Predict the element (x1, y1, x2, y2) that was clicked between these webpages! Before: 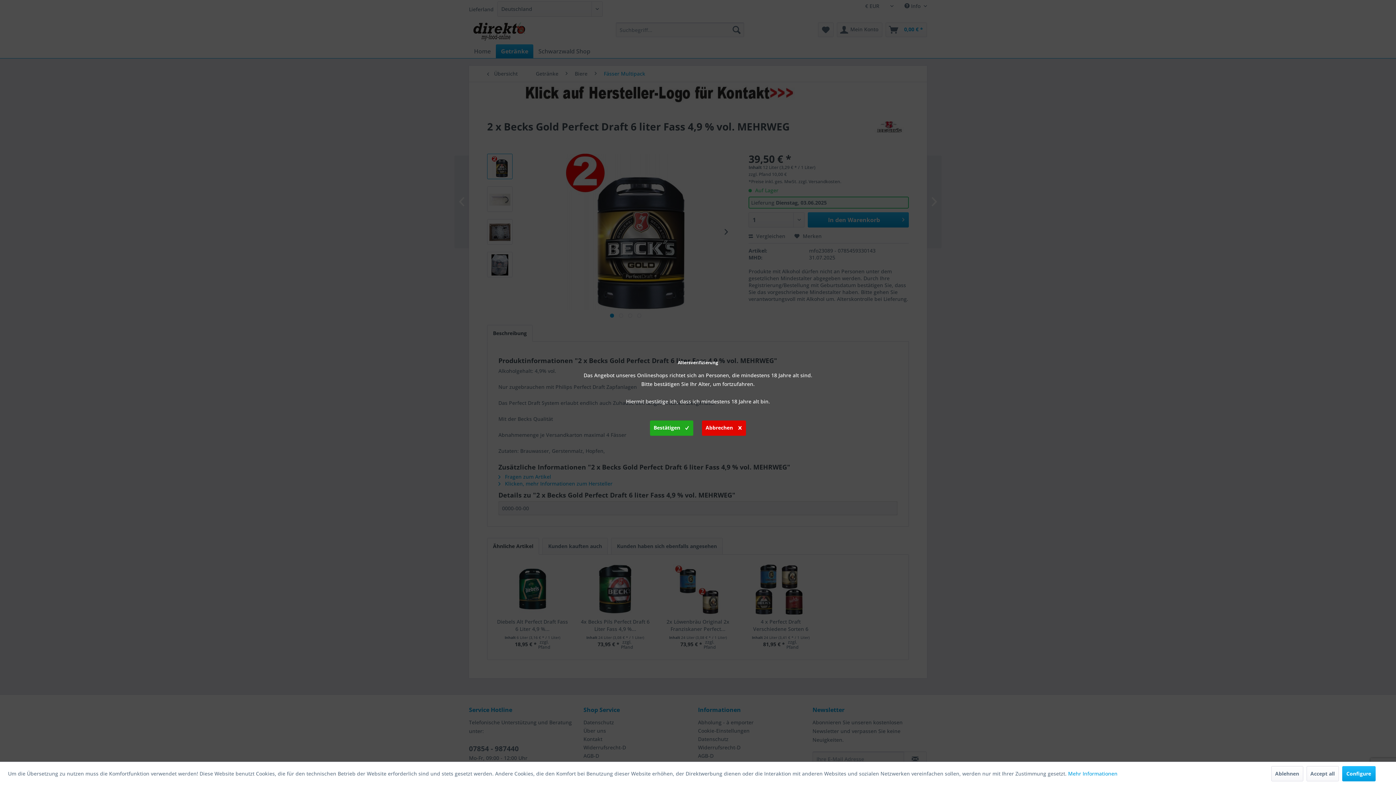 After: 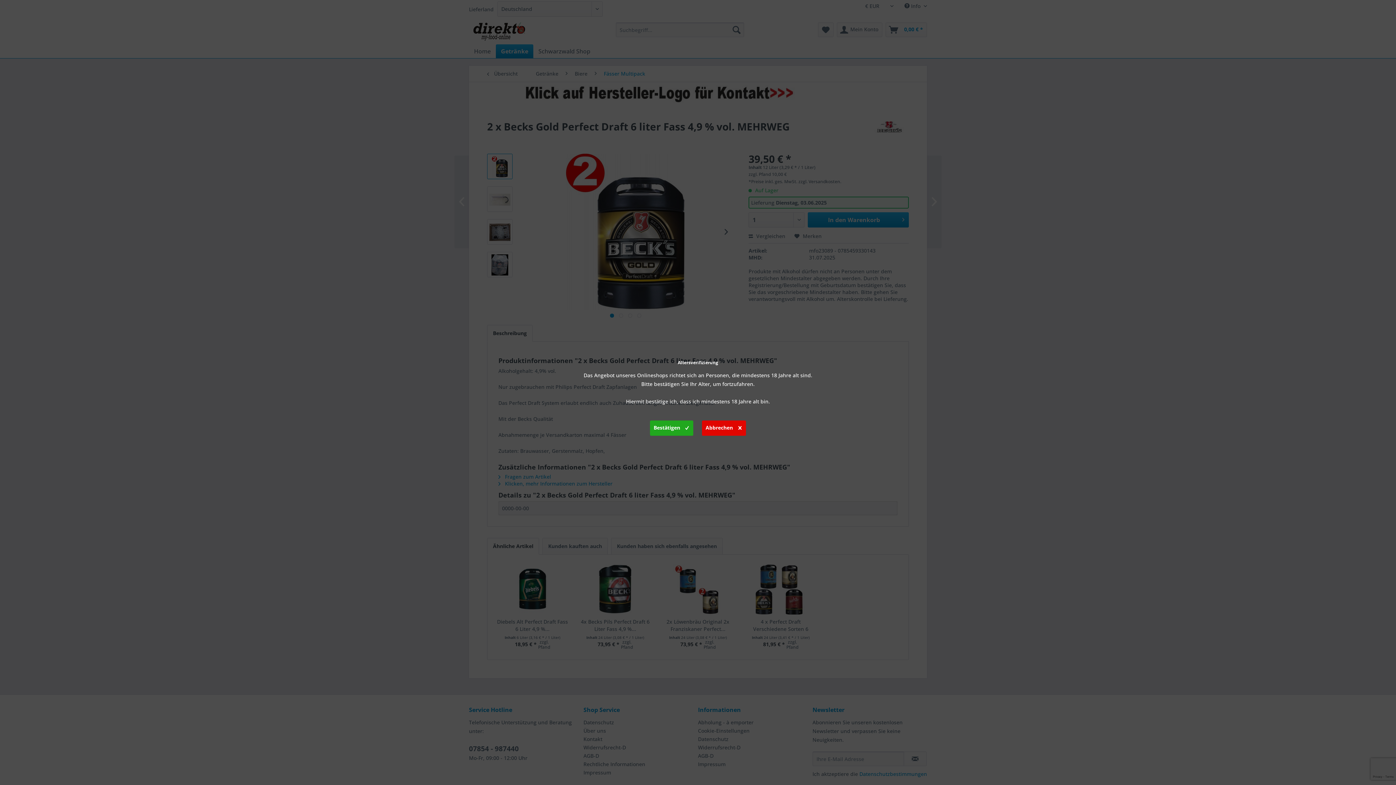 Action: label: Ablehnen bbox: (1271, 766, 1303, 781)